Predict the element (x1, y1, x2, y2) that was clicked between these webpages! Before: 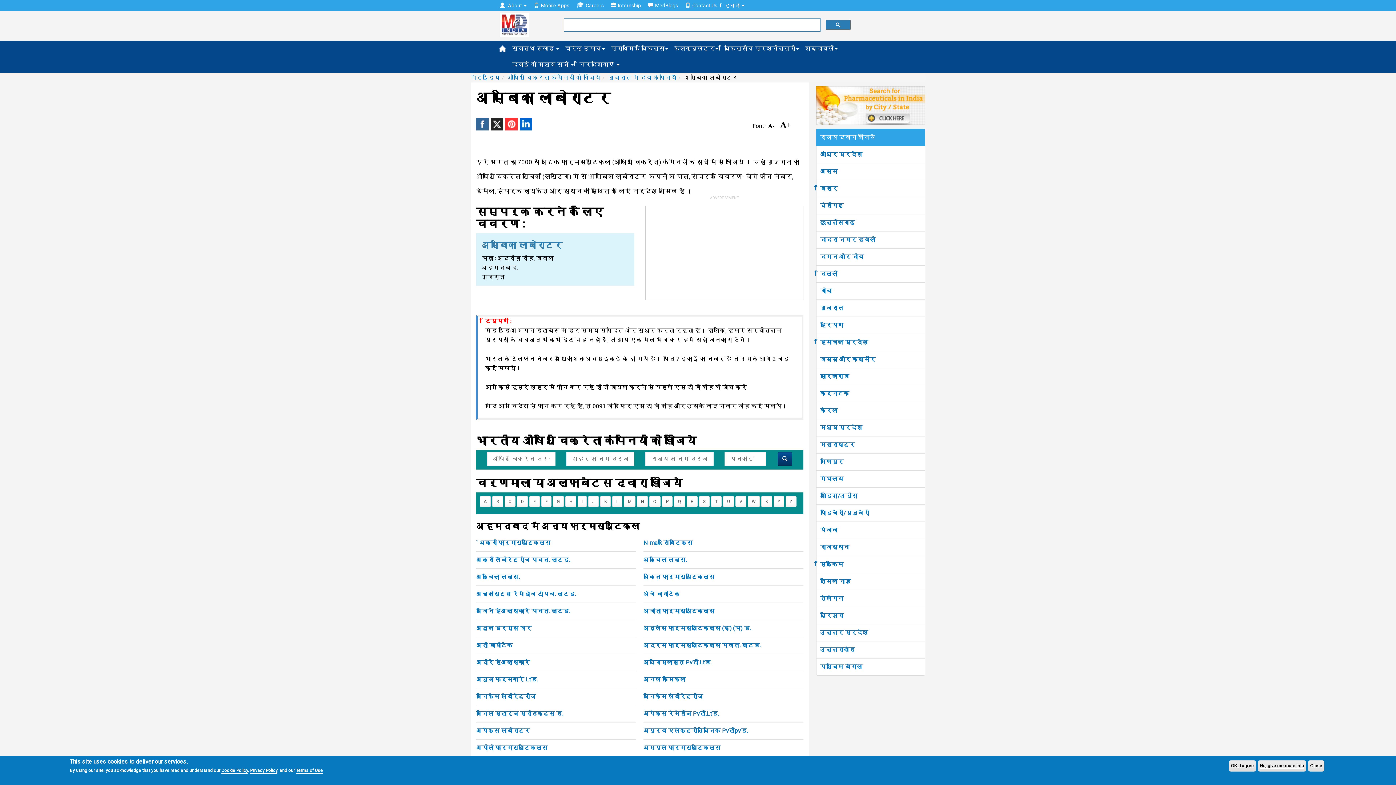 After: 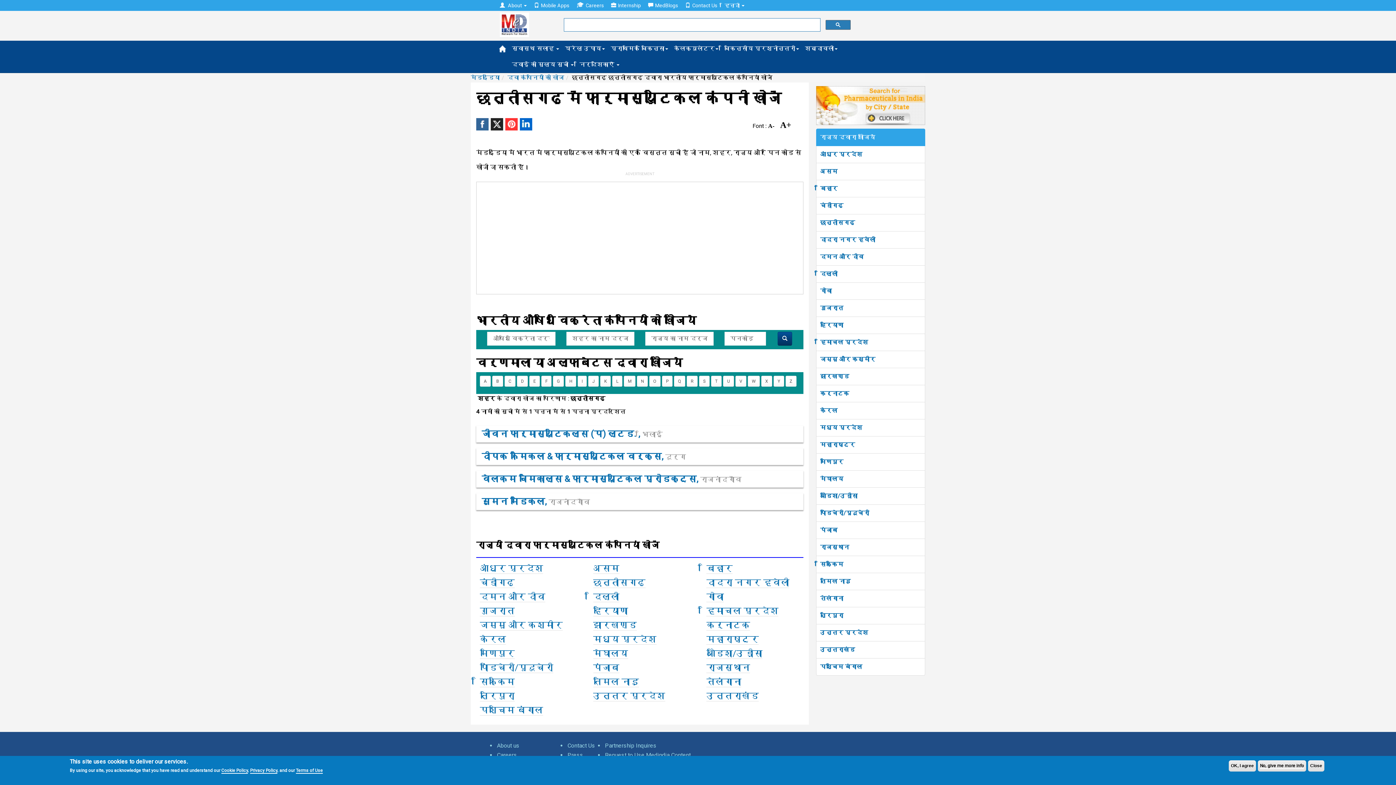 Action: bbox: (820, 219, 855, 226) label: छत्तीसगढ़